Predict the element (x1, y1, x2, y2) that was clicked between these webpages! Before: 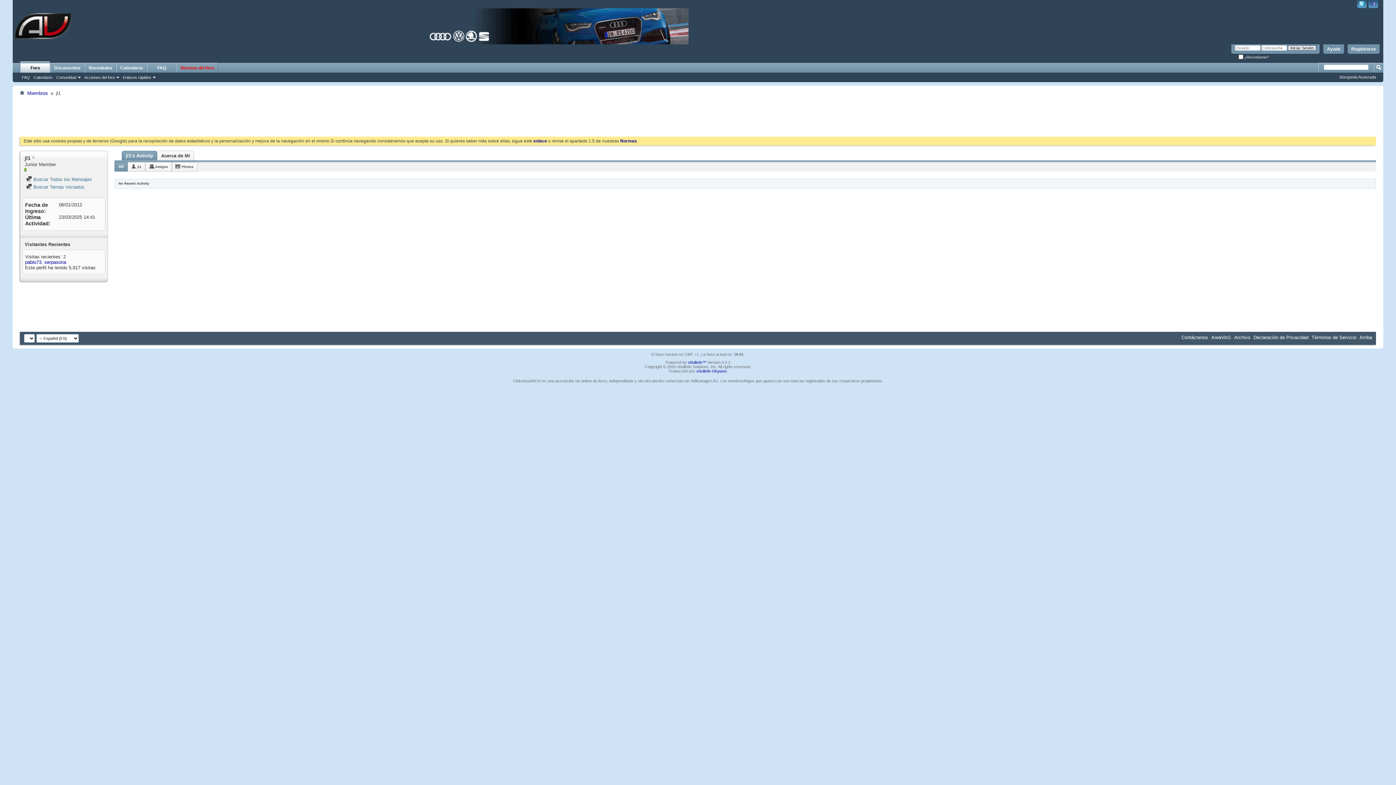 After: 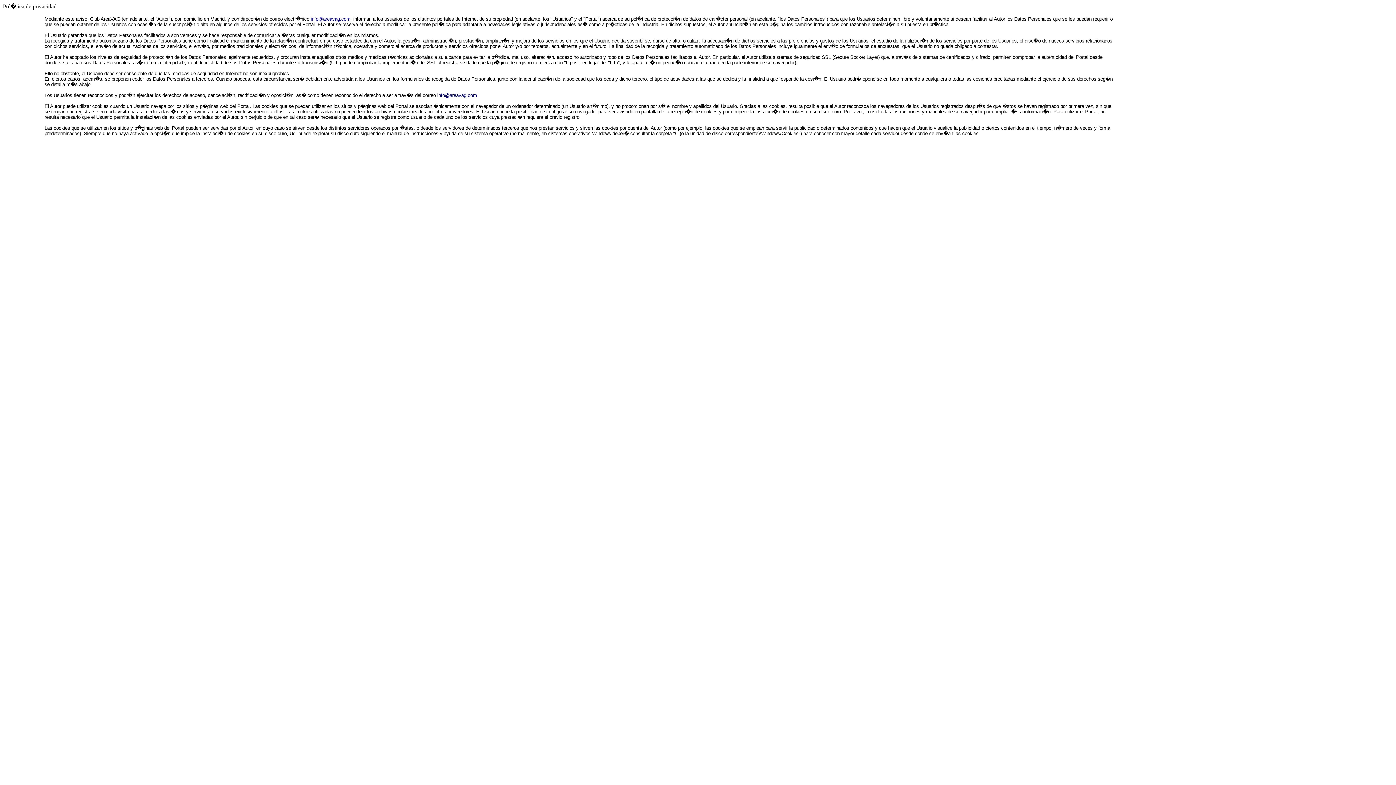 Action: bbox: (1253, 334, 1308, 340) label: Declaración de Privacidad